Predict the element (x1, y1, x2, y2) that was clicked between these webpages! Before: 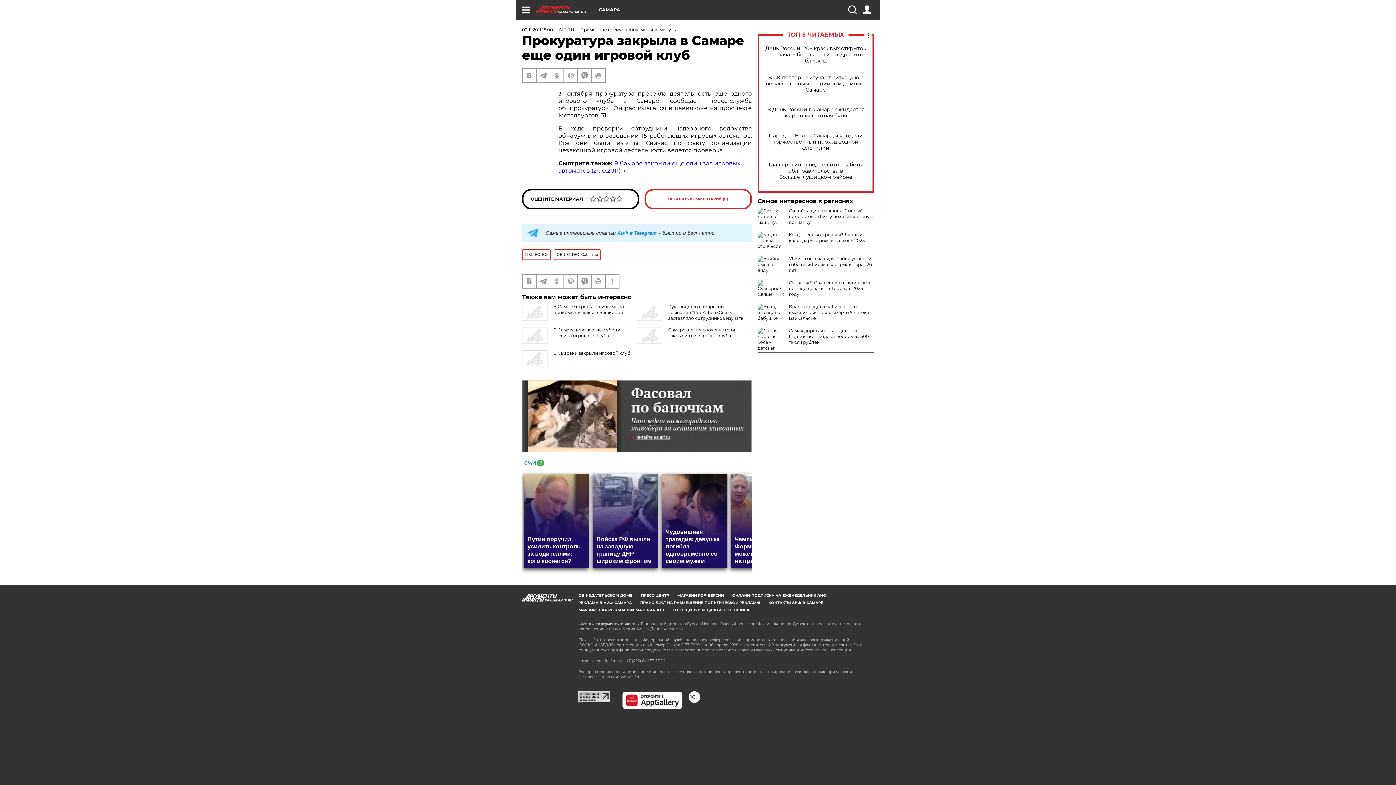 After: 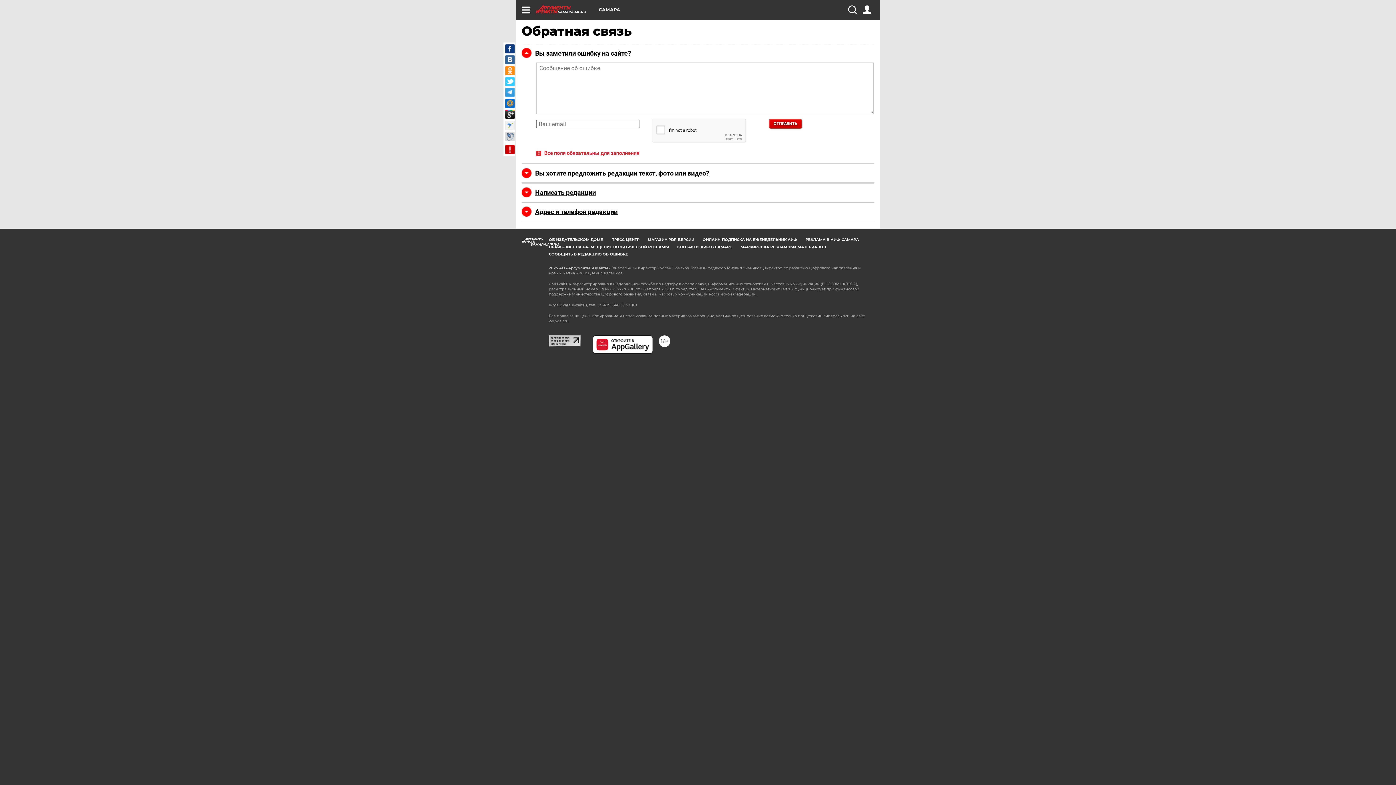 Action: bbox: (672, 607, 752, 612) label: СООБЩИТЬ В РЕДАКЦИЮ ОБ ОШИБКЕ